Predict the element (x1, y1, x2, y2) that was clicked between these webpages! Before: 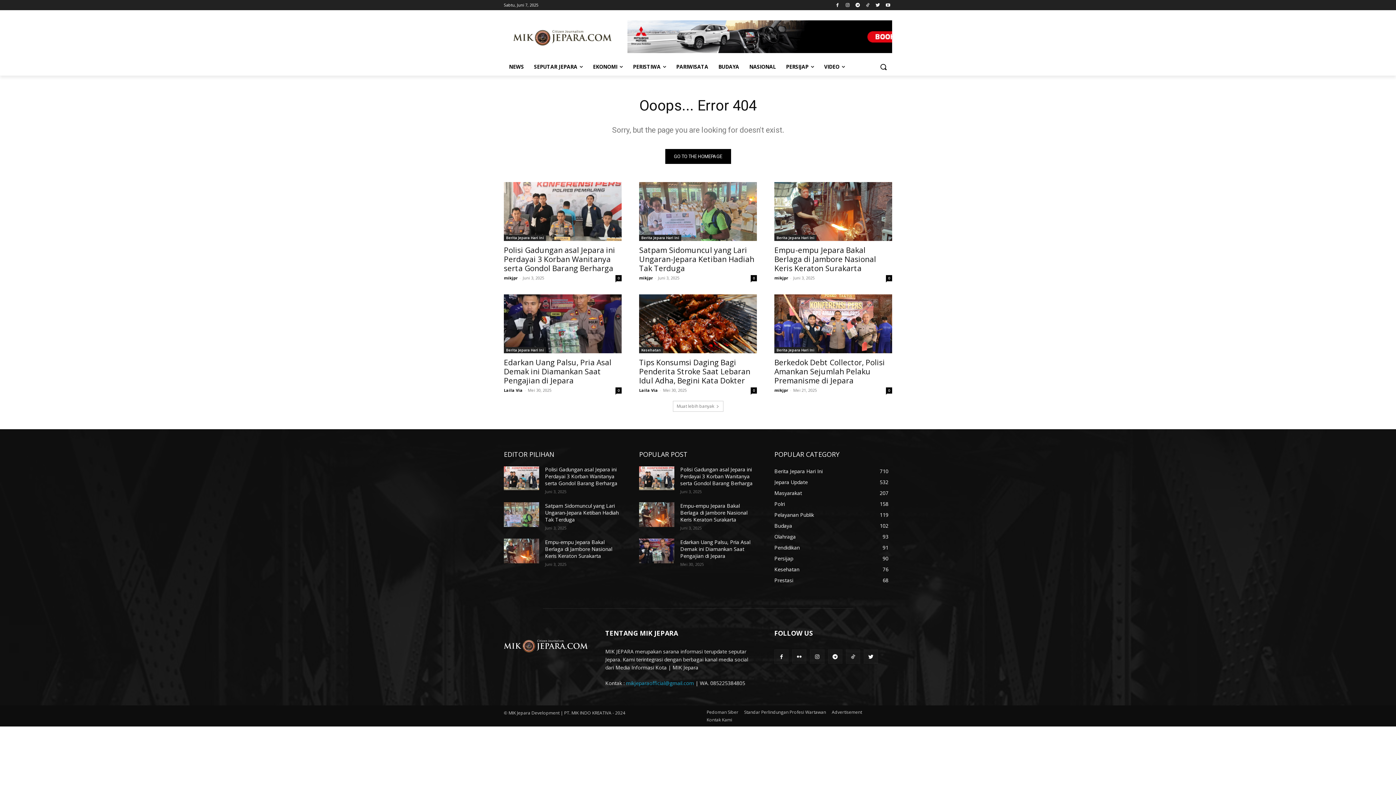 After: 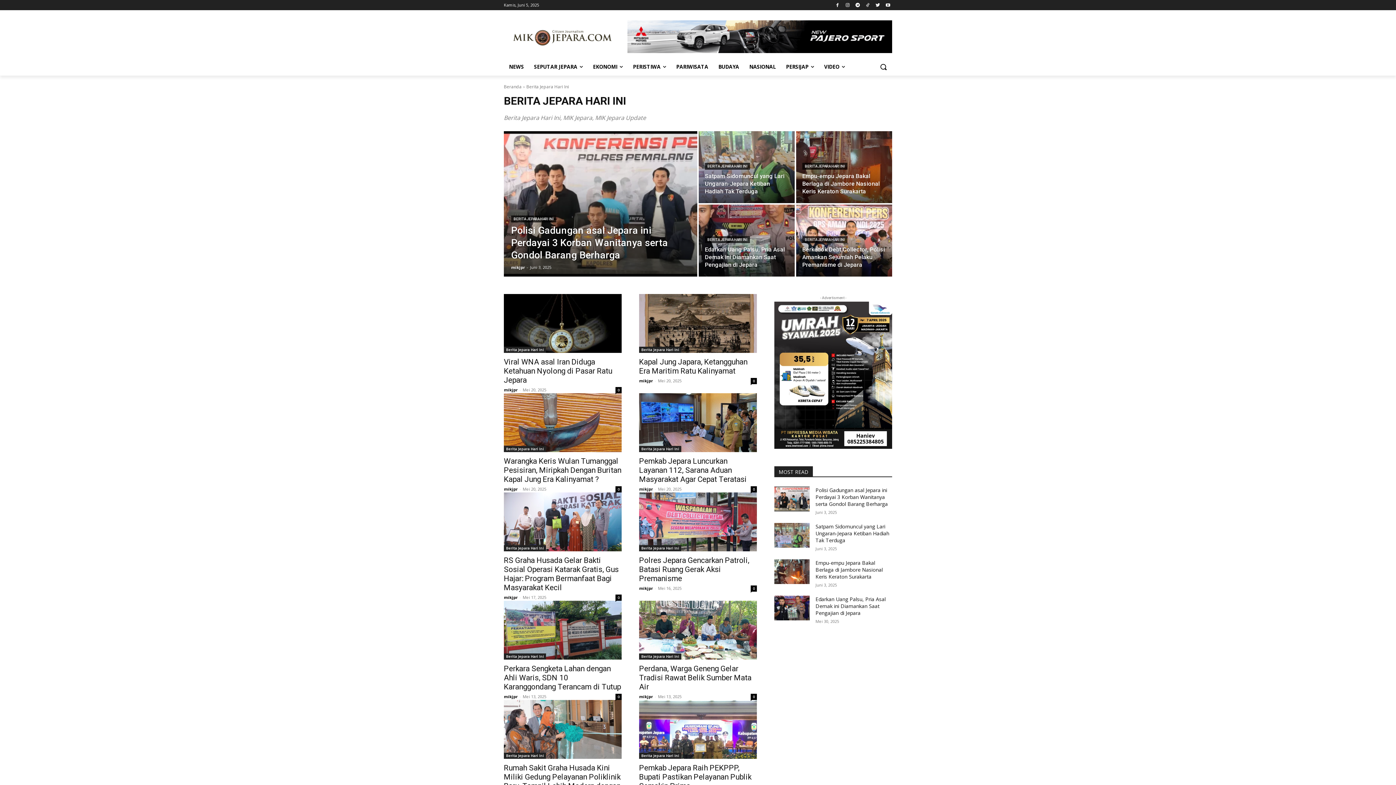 Action: label: Berita Jepara Hari Ini
710 bbox: (774, 468, 822, 474)